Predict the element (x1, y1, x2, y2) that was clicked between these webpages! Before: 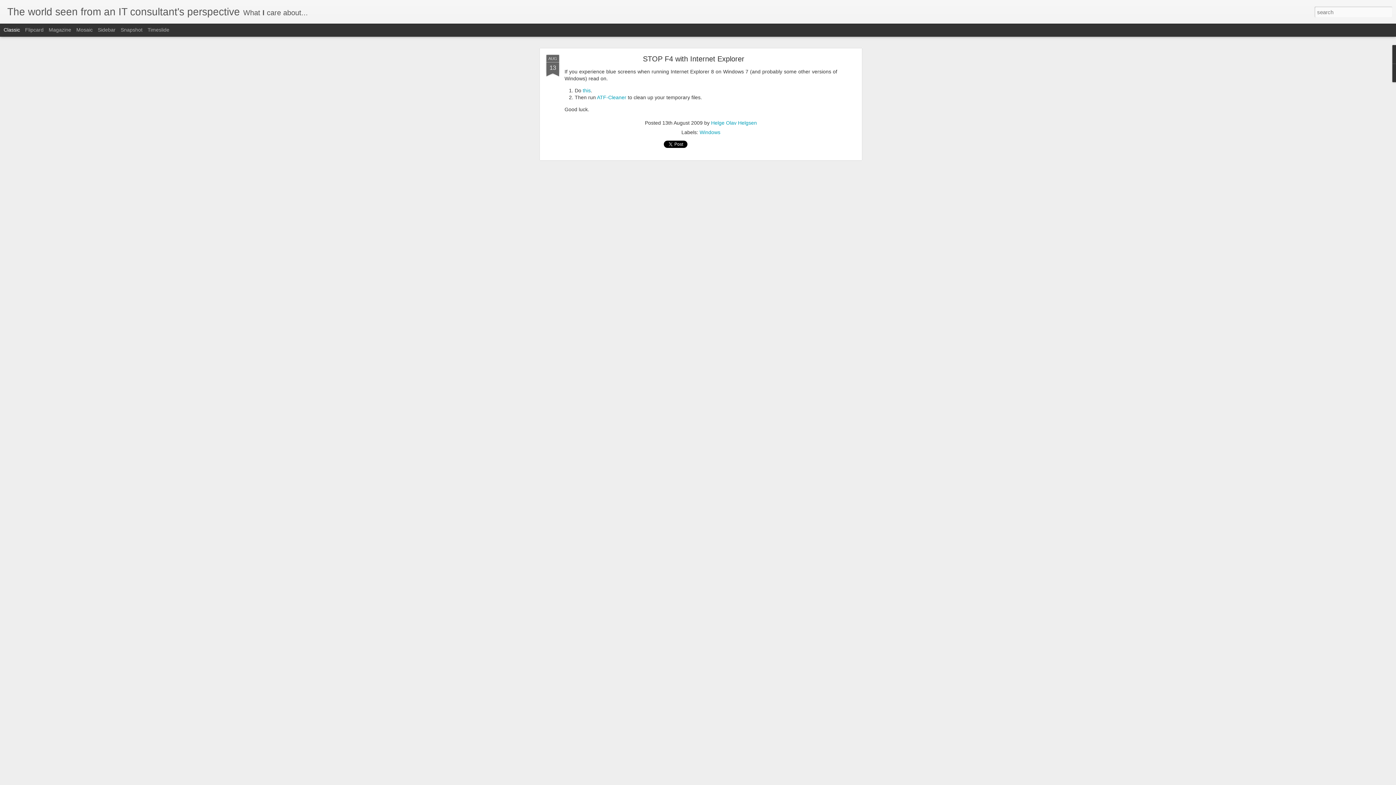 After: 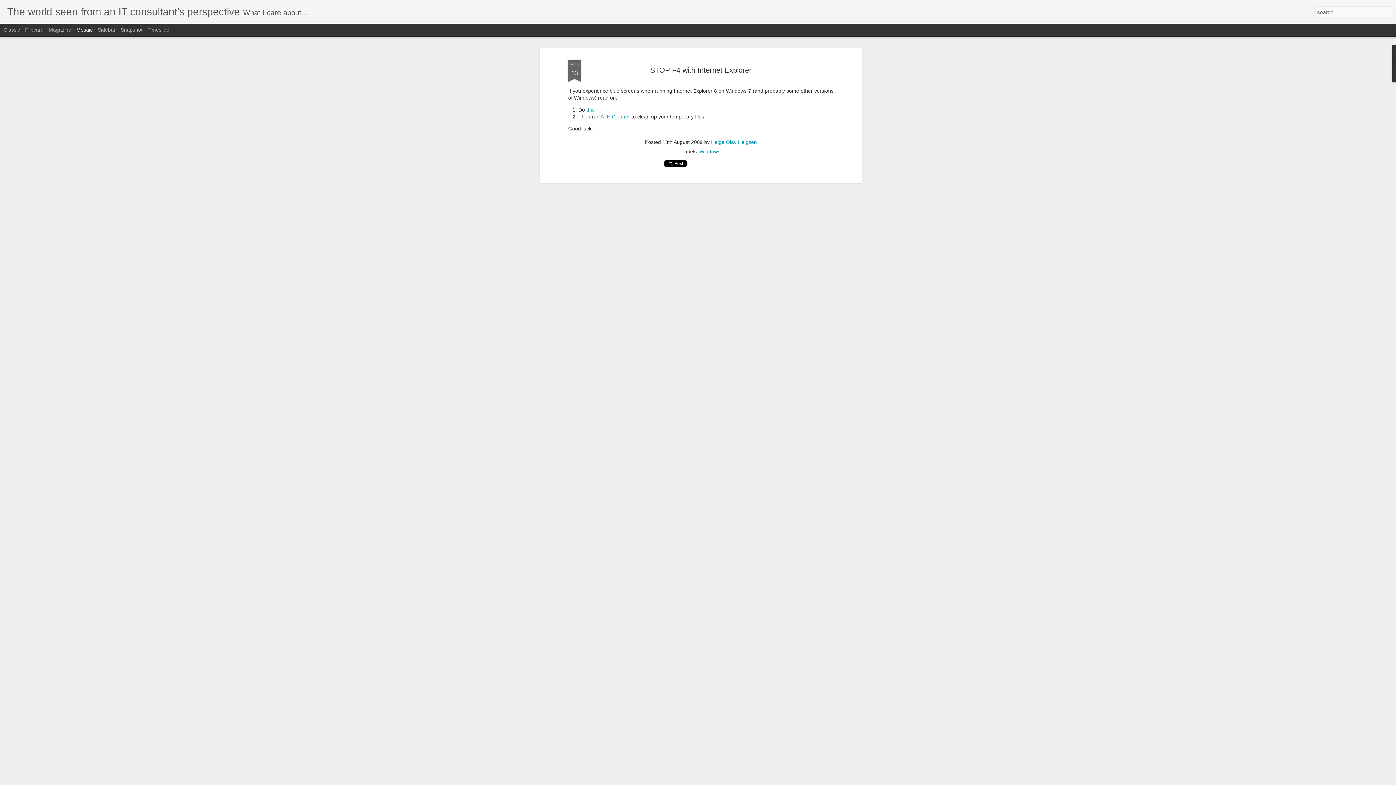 Action: label: Mosaic bbox: (76, 26, 92, 32)